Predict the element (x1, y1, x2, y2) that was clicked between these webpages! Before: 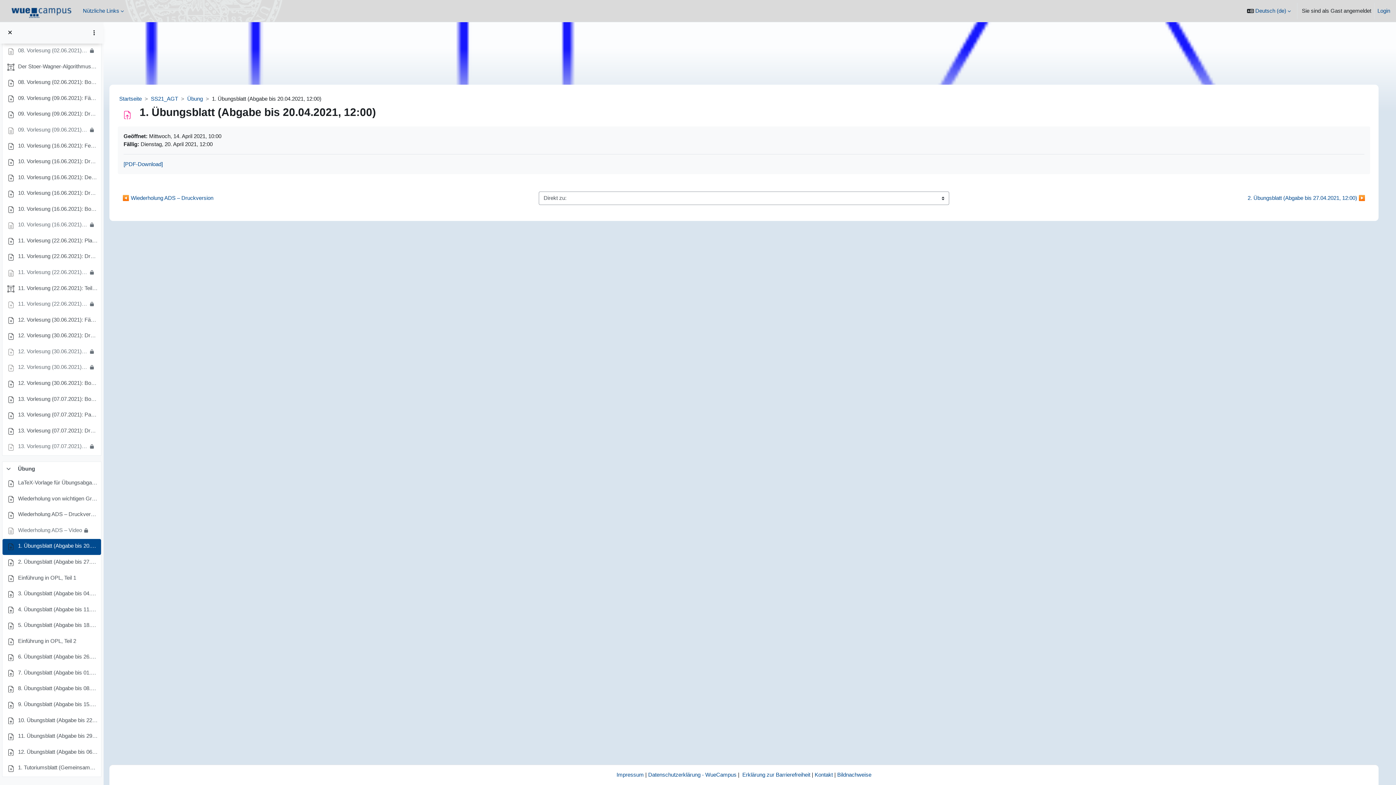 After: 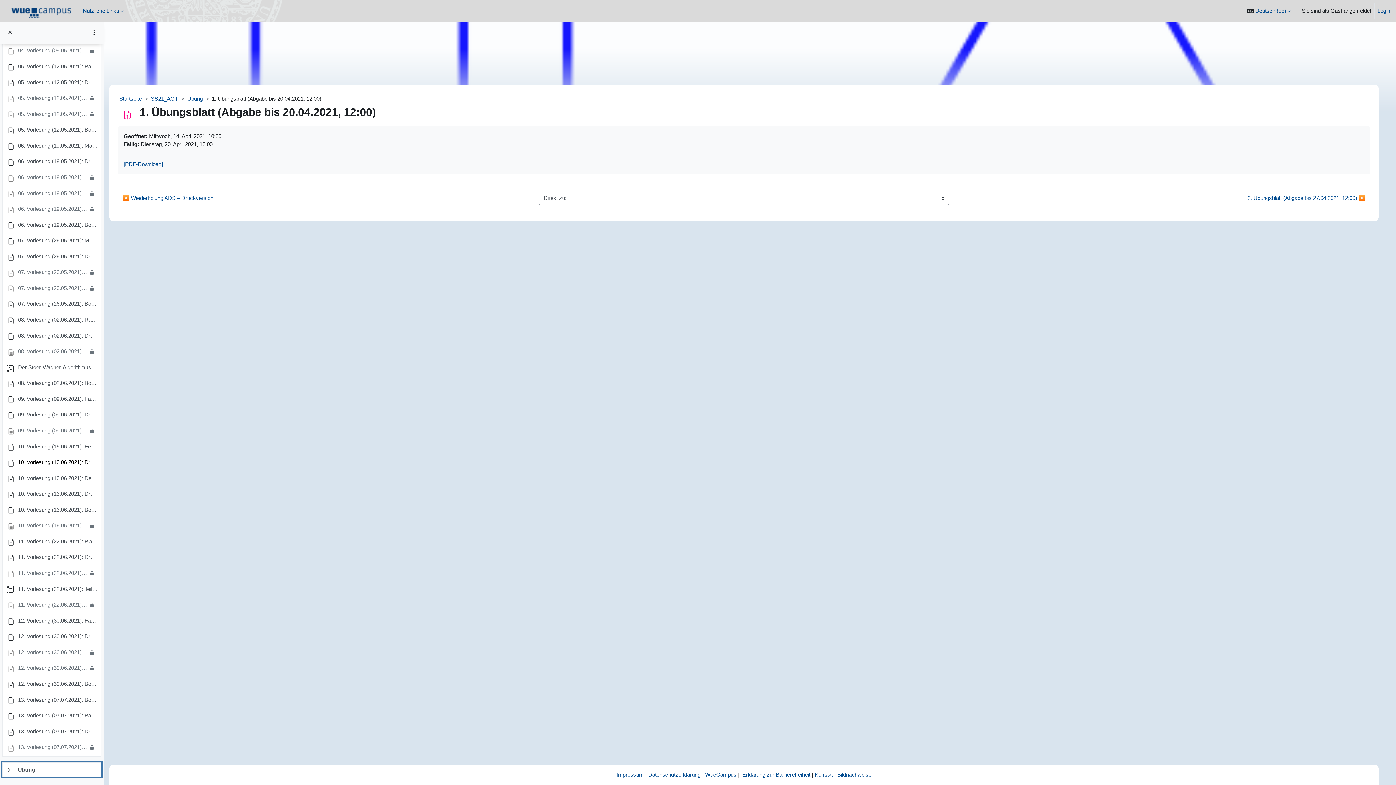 Action: bbox: (5, 465, 17, 473) label: Einklappen